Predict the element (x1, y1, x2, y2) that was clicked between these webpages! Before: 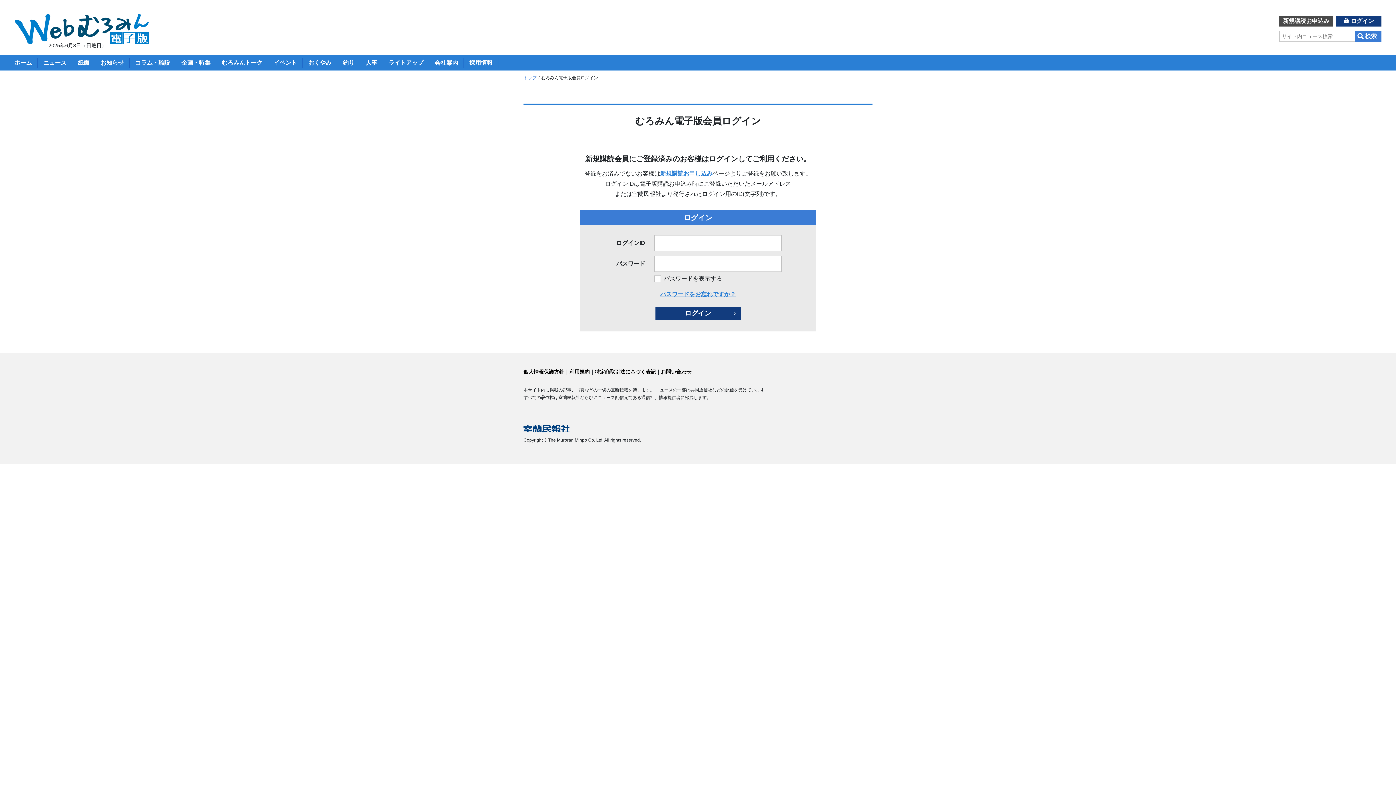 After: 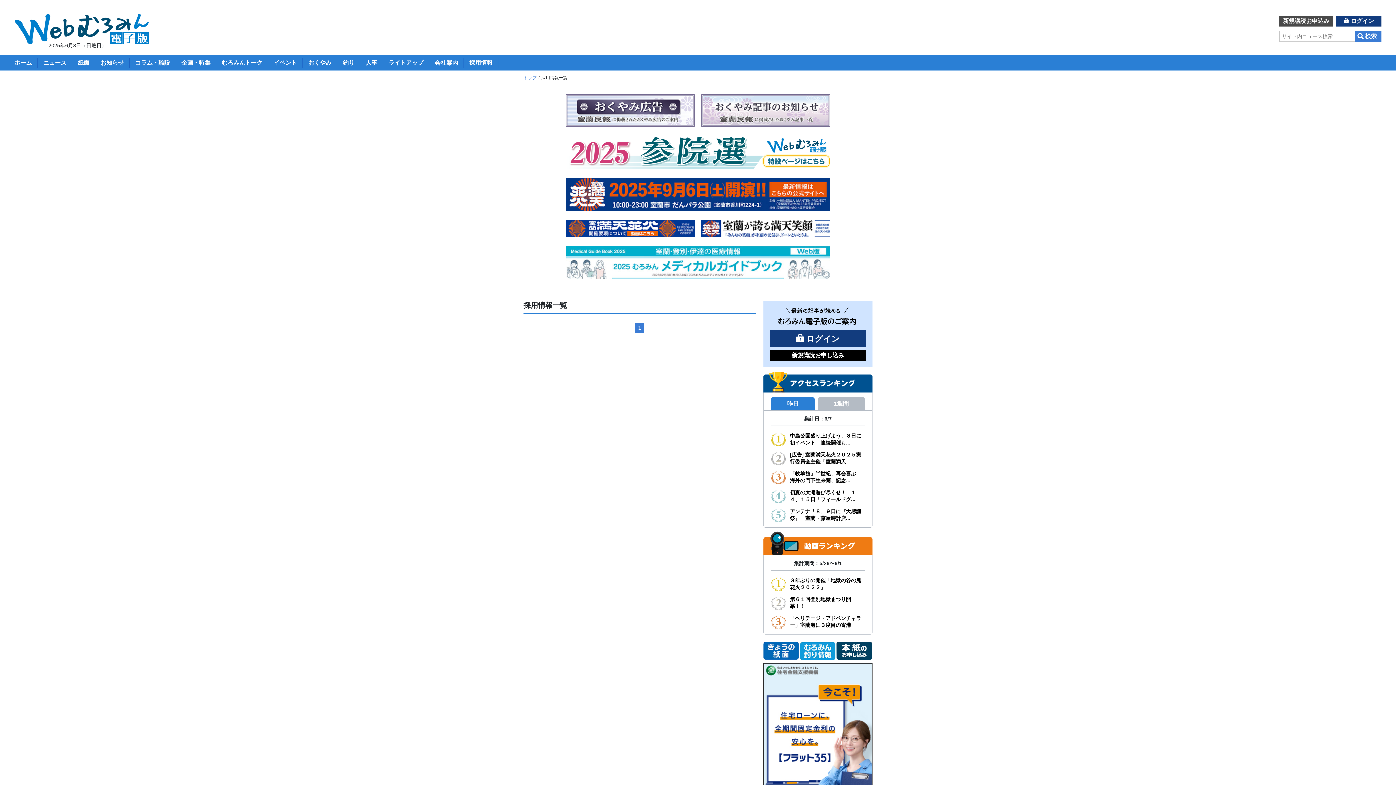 Action: bbox: (469, 57, 492, 68) label: 採用情報